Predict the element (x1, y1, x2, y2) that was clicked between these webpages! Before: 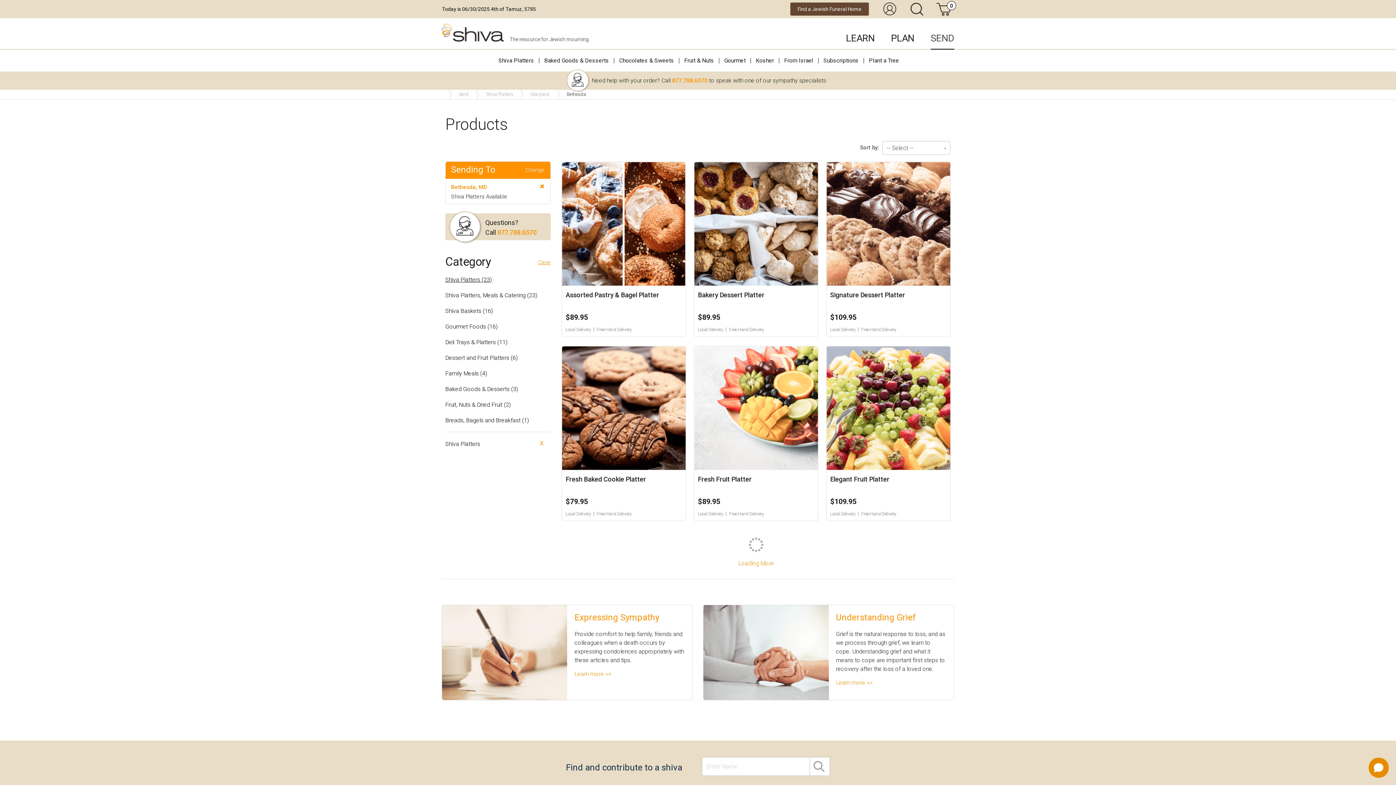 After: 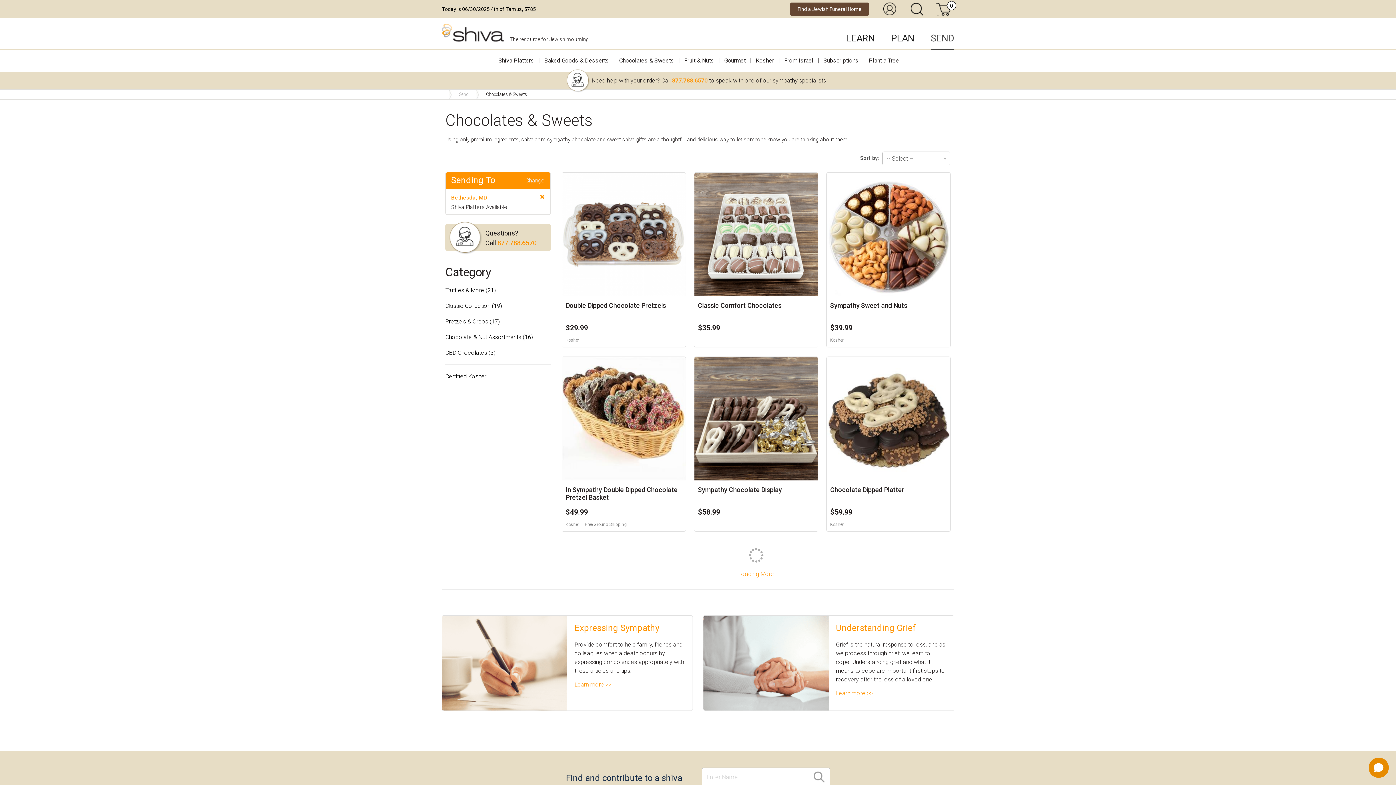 Action: label: Chocolates & Sweets bbox: (614, 49, 678, 71)